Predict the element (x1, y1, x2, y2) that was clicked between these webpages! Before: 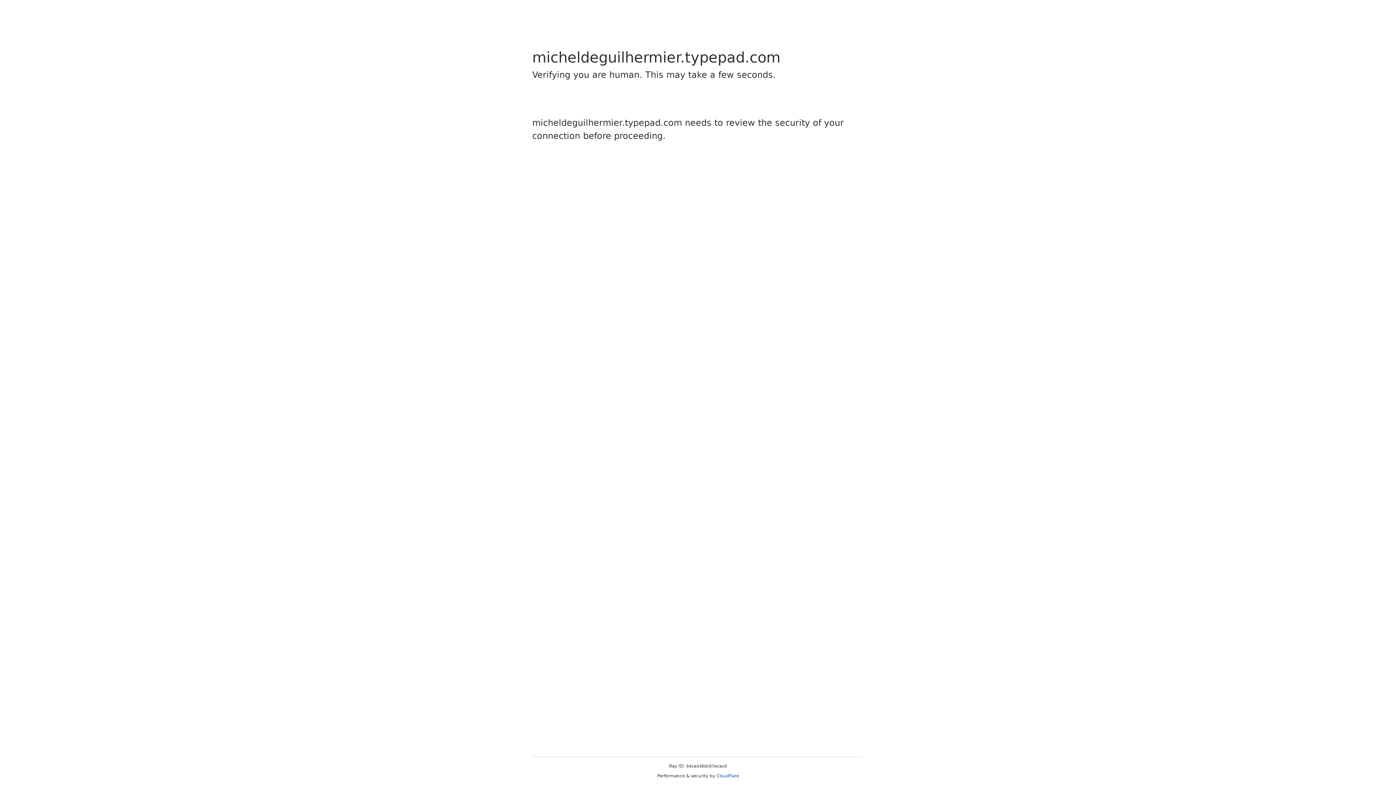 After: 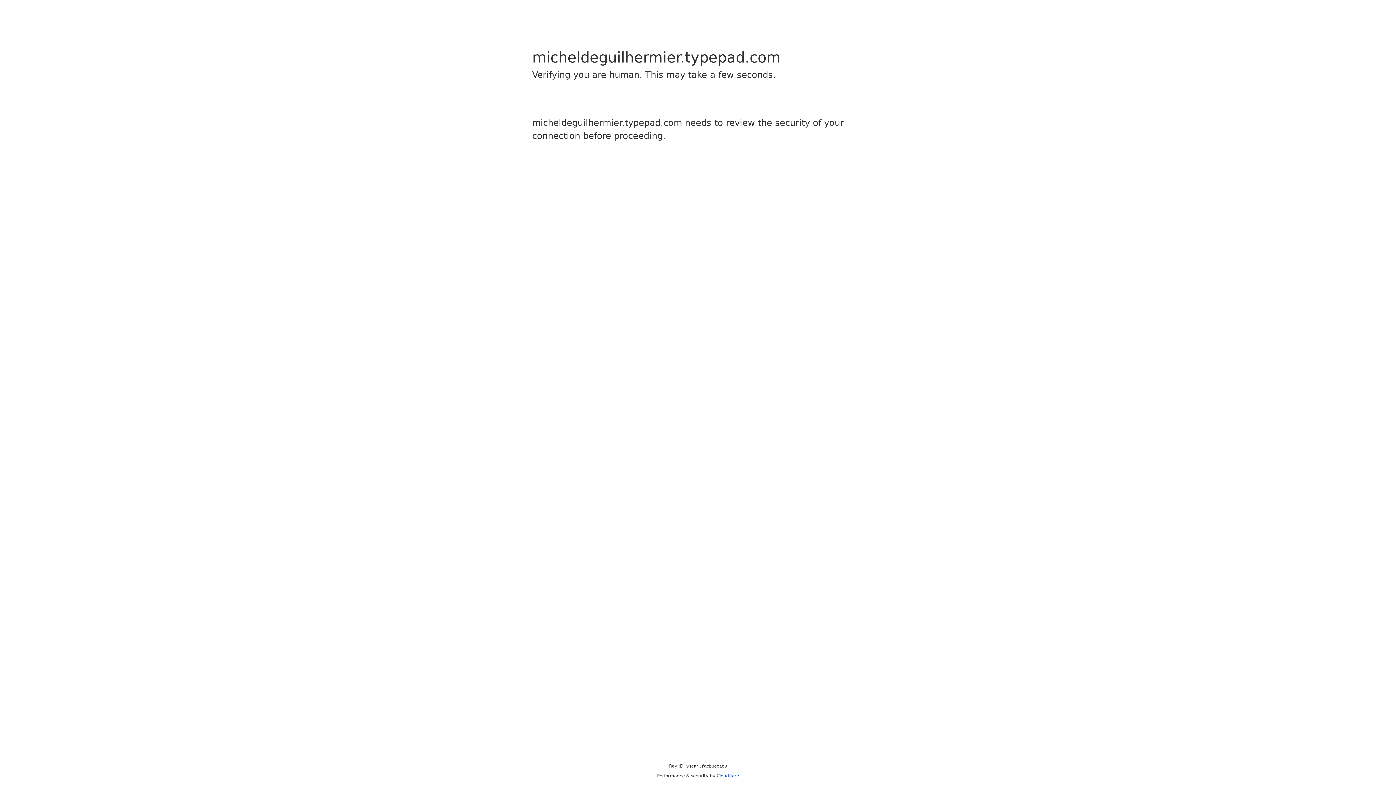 Action: bbox: (716, 773, 739, 778) label: Cloudflare